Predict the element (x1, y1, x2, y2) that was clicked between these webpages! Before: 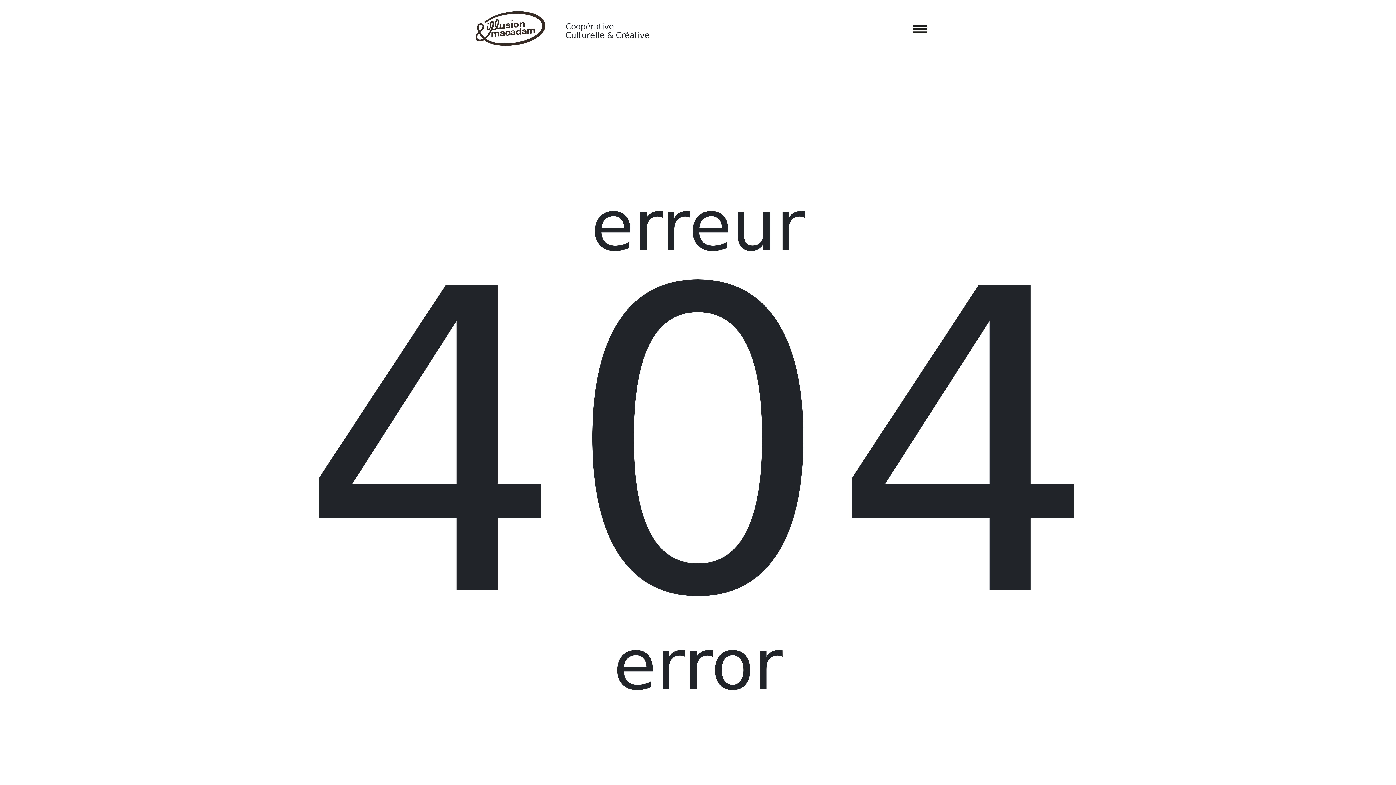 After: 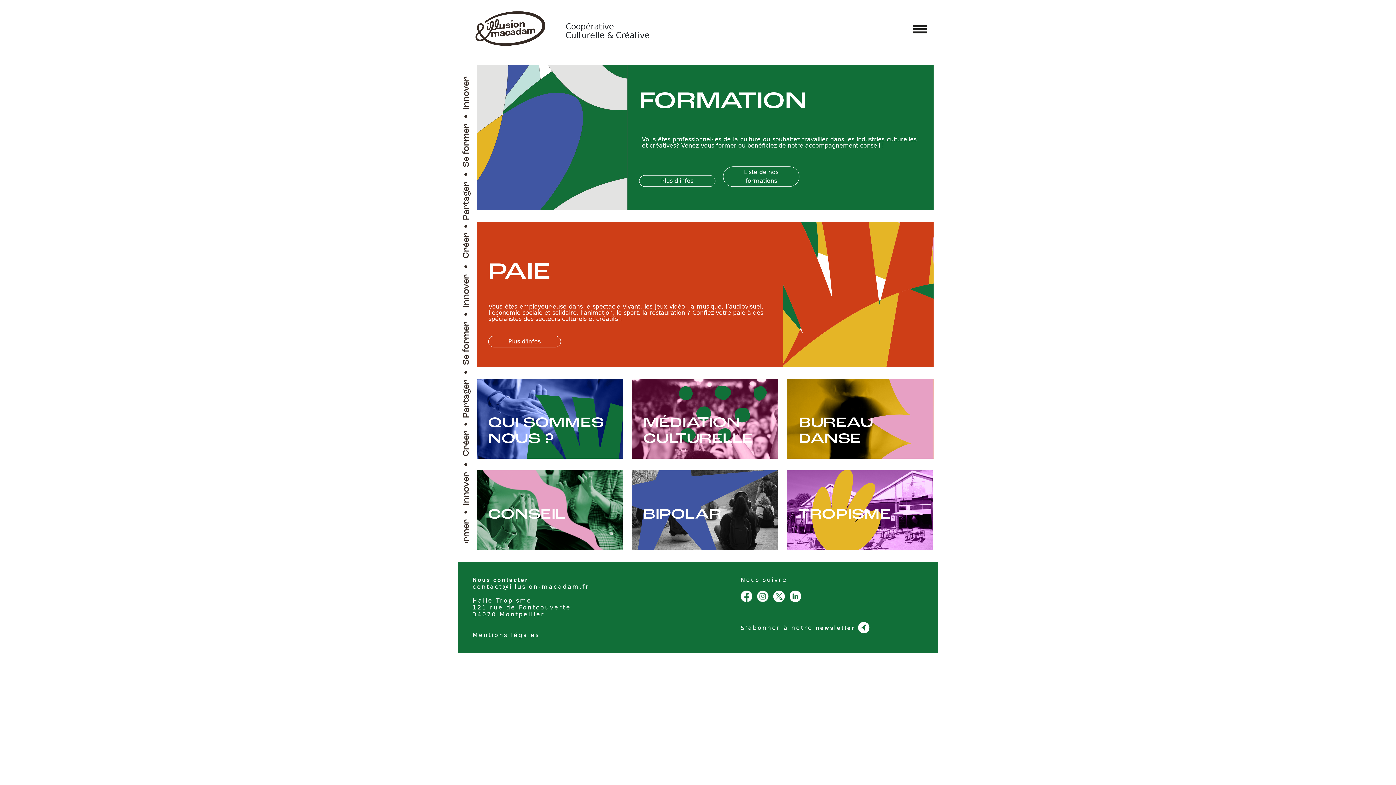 Action: bbox: (475, 10, 545, 45)